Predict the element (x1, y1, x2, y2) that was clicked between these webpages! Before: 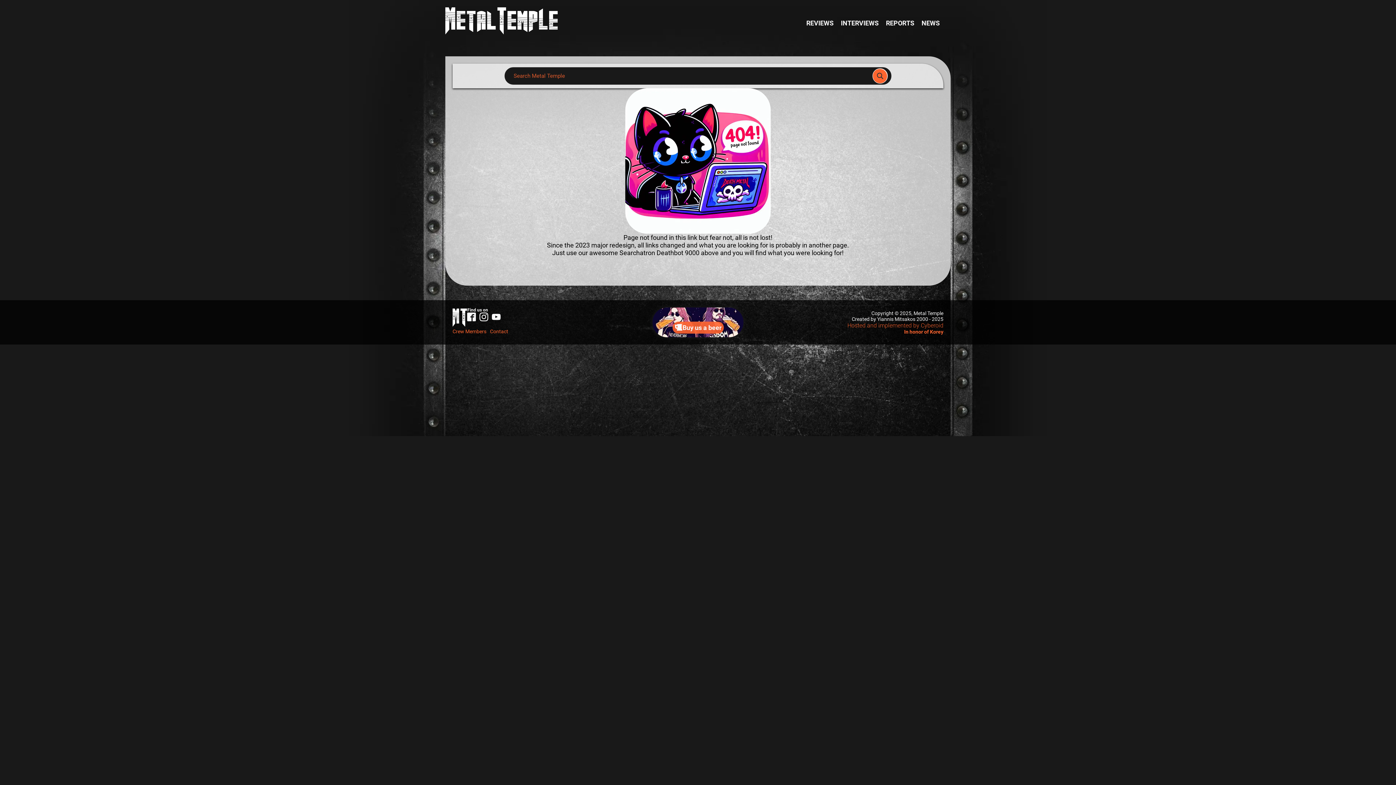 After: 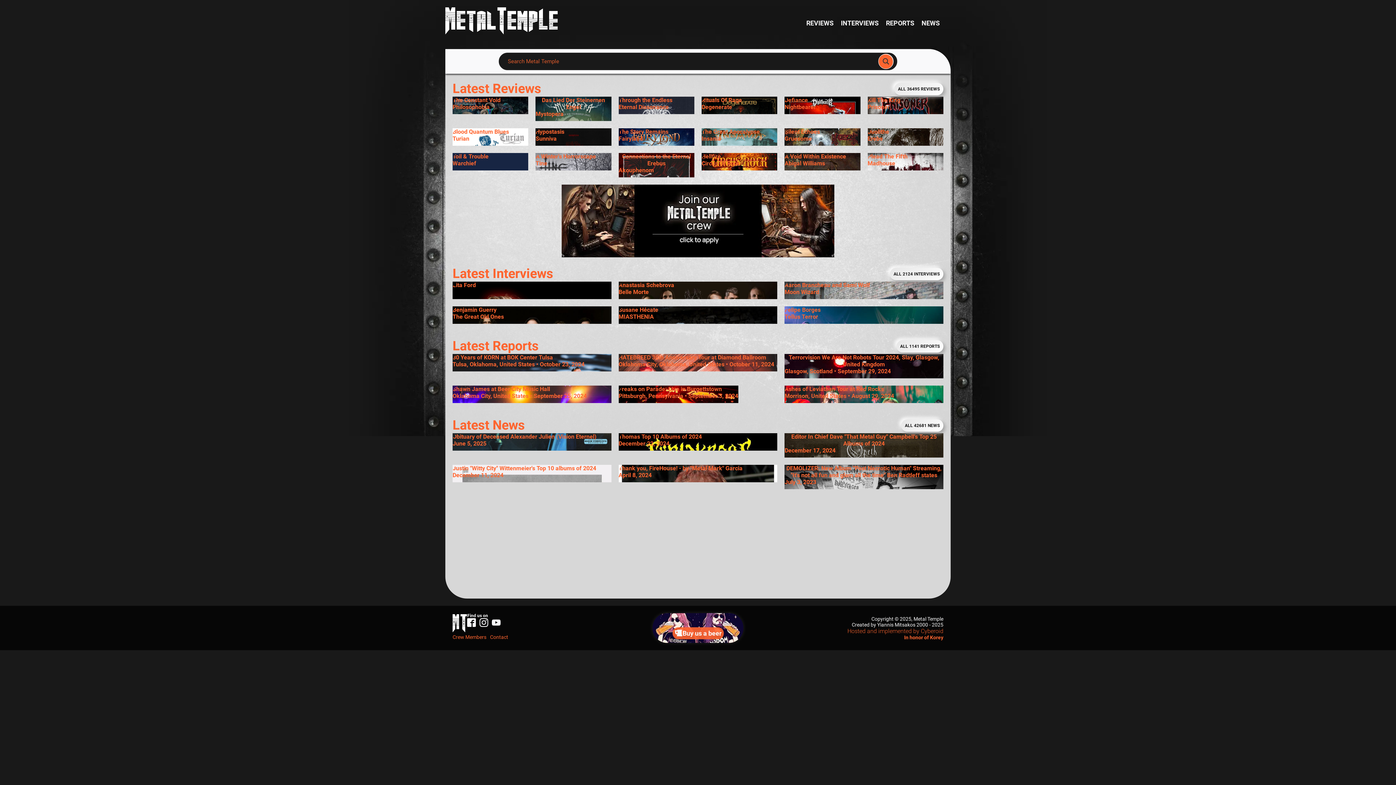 Action: bbox: (445, 7, 557, 34)